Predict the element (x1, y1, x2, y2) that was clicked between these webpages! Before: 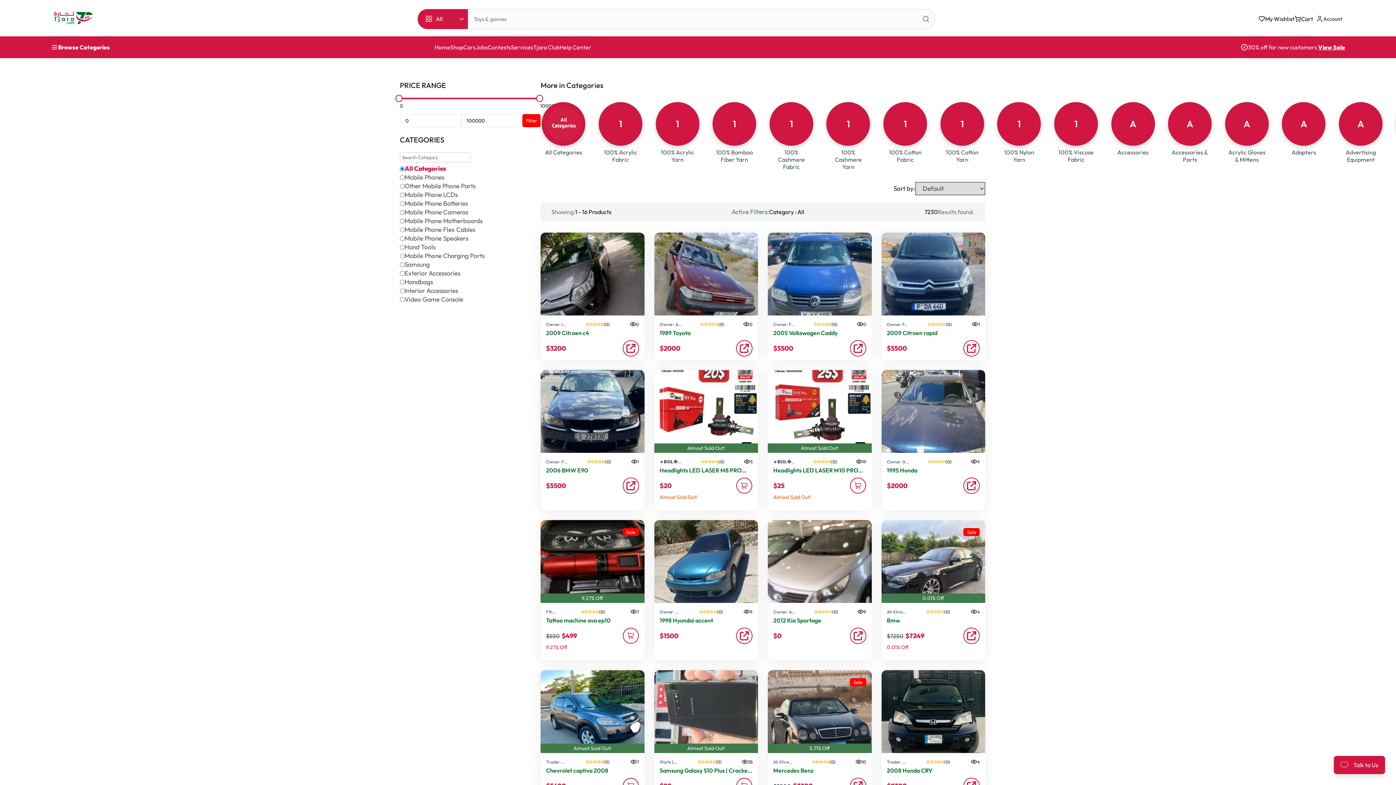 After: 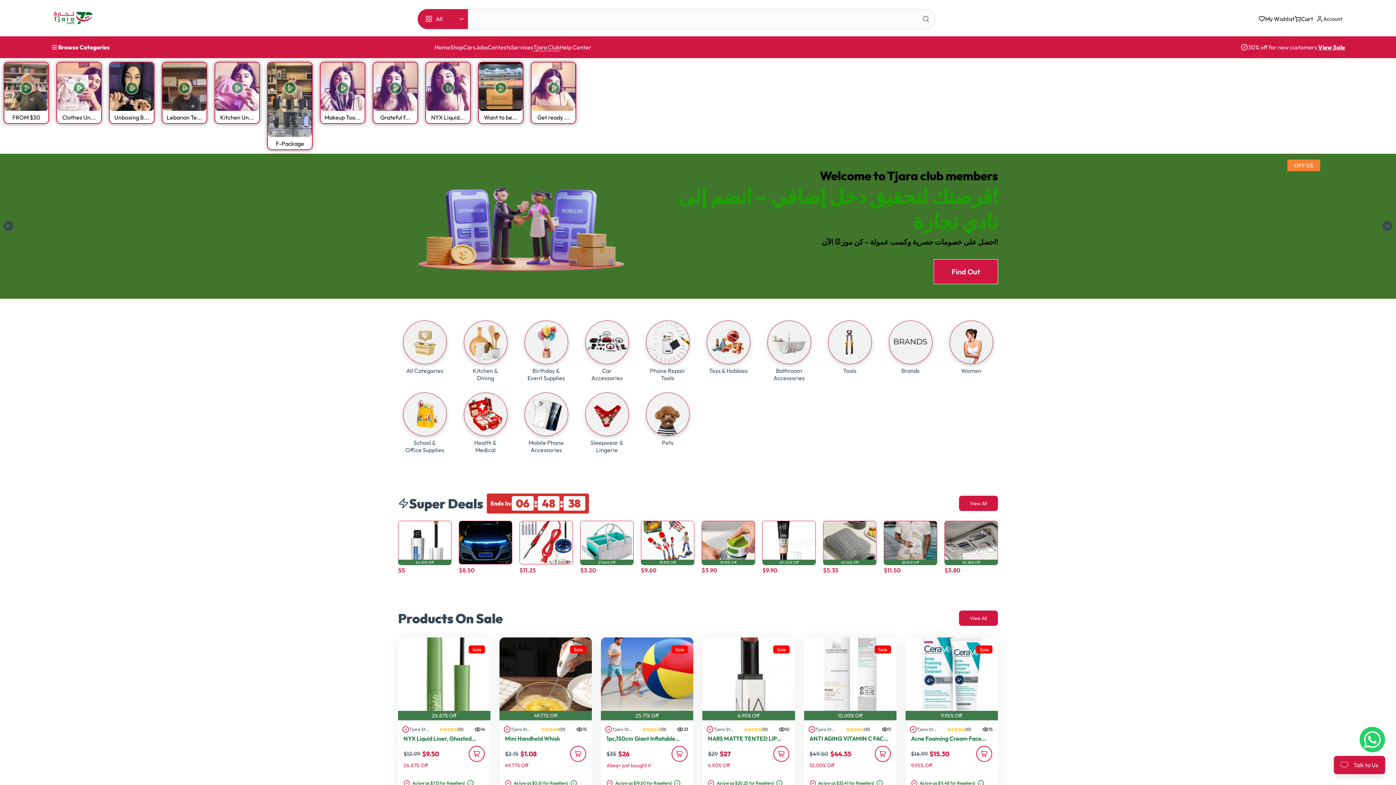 Action: label: Tjara Club bbox: (533, 43, 559, 50)